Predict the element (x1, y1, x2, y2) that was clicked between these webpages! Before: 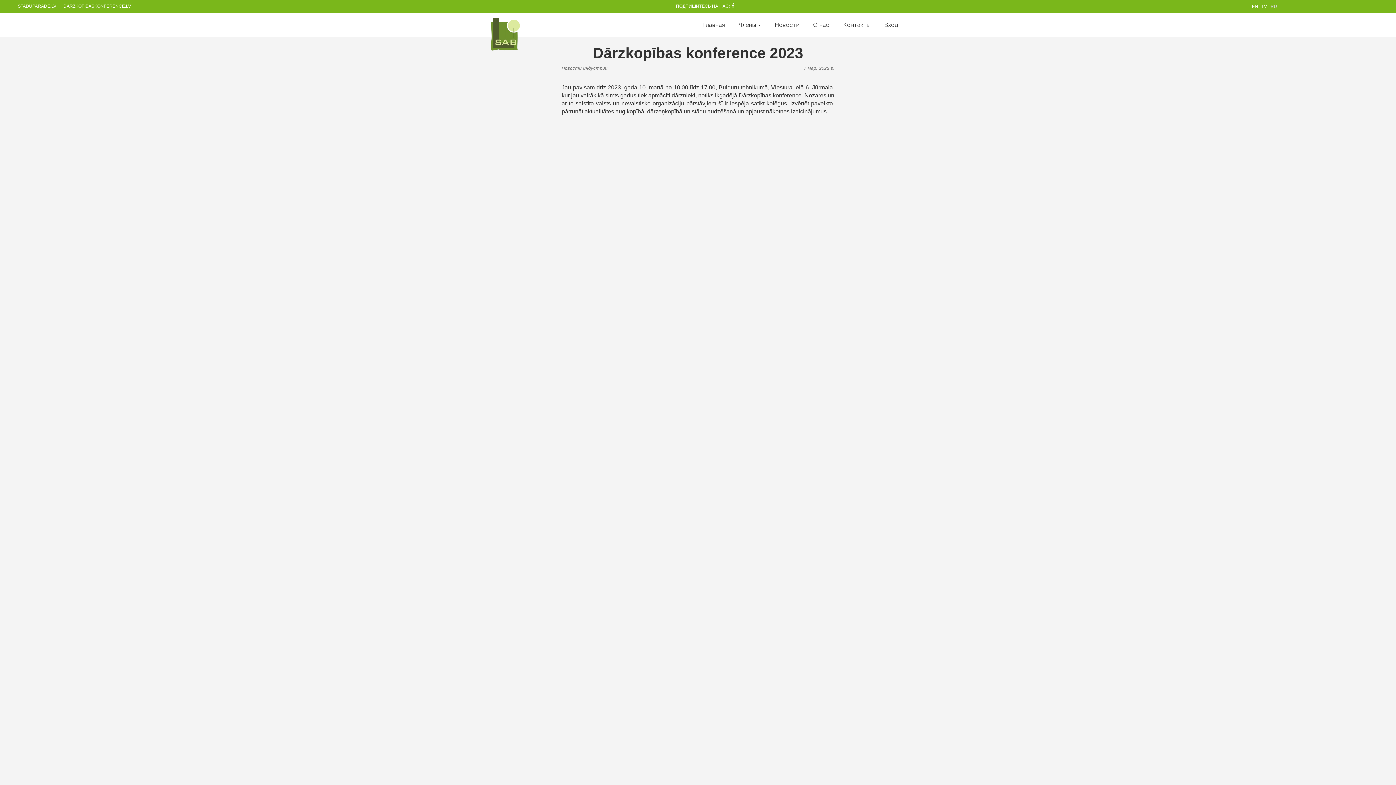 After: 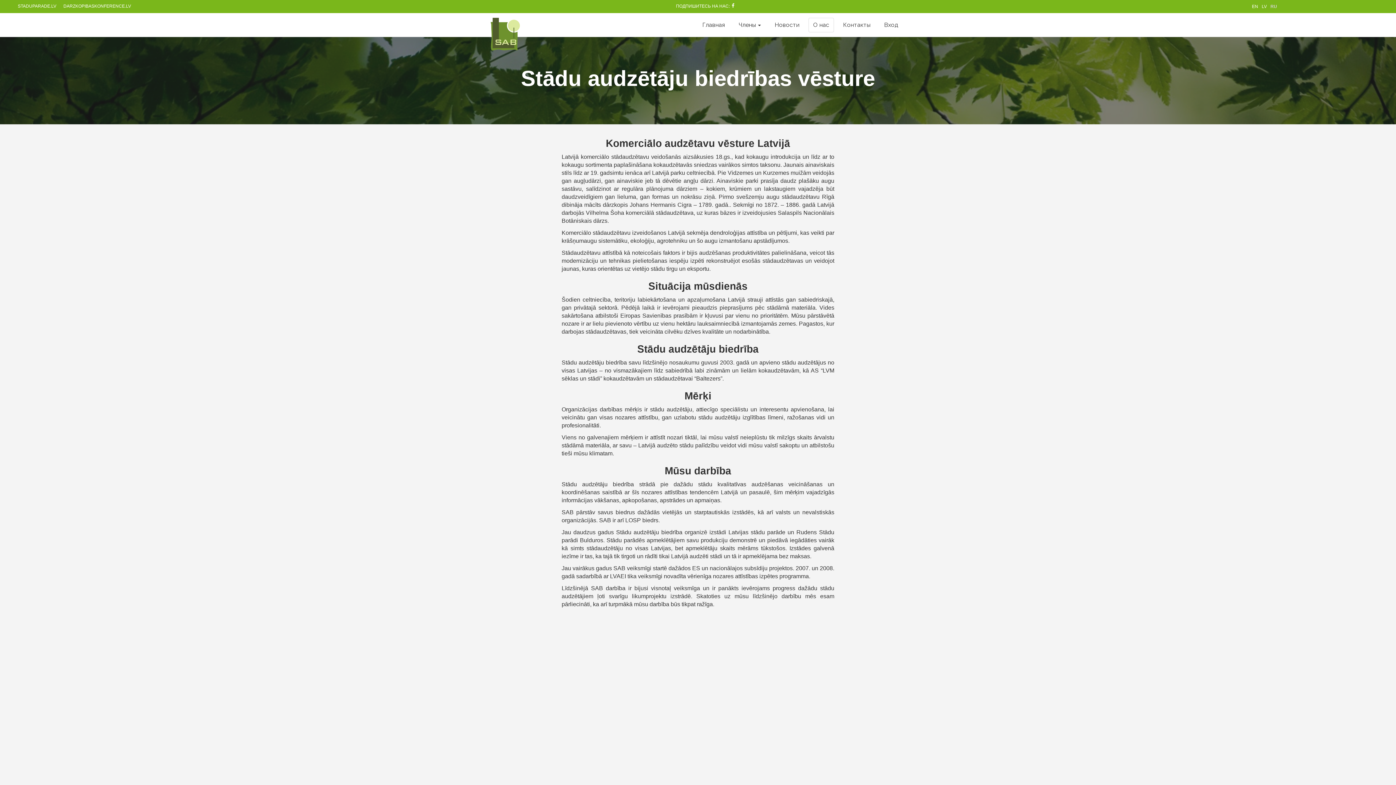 Action: bbox: (808, 17, 834, 32) label: О нас